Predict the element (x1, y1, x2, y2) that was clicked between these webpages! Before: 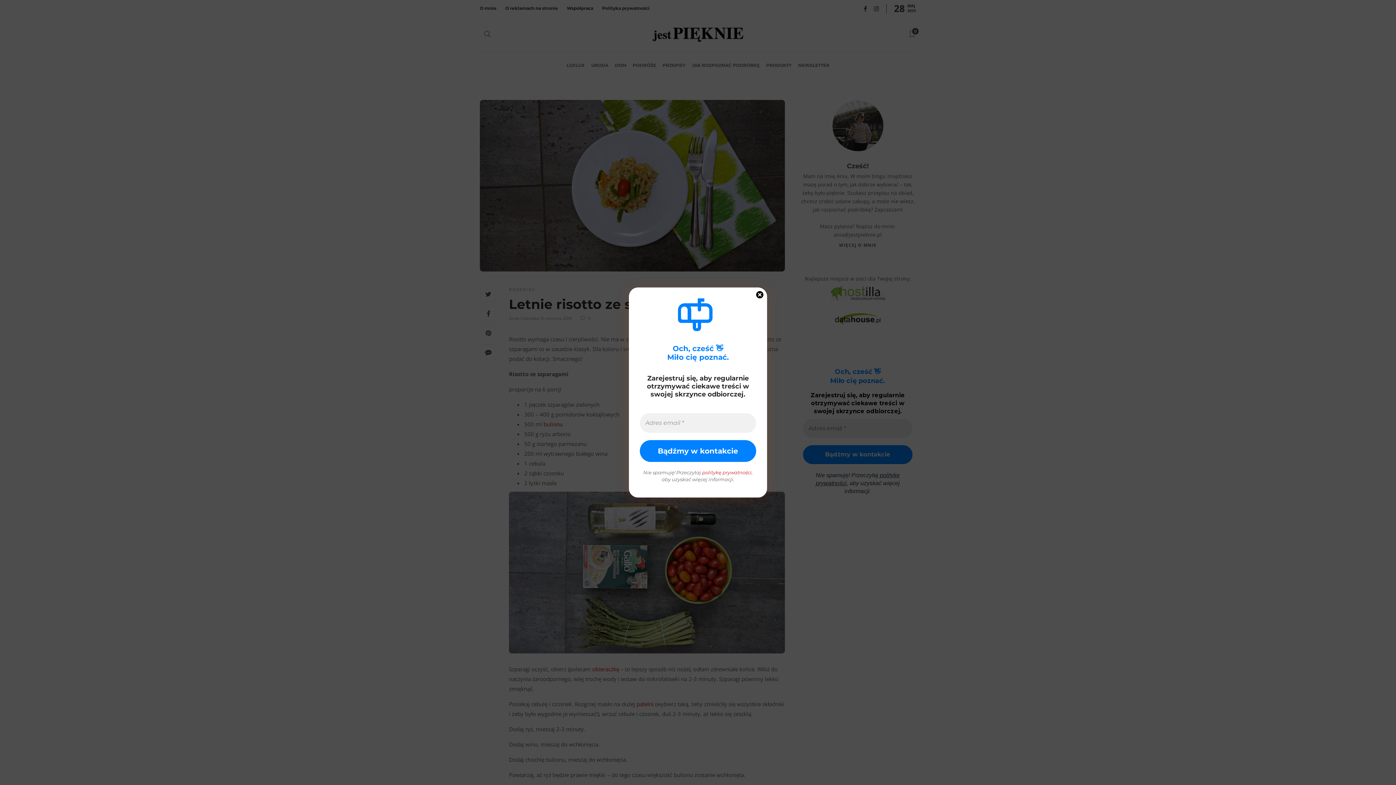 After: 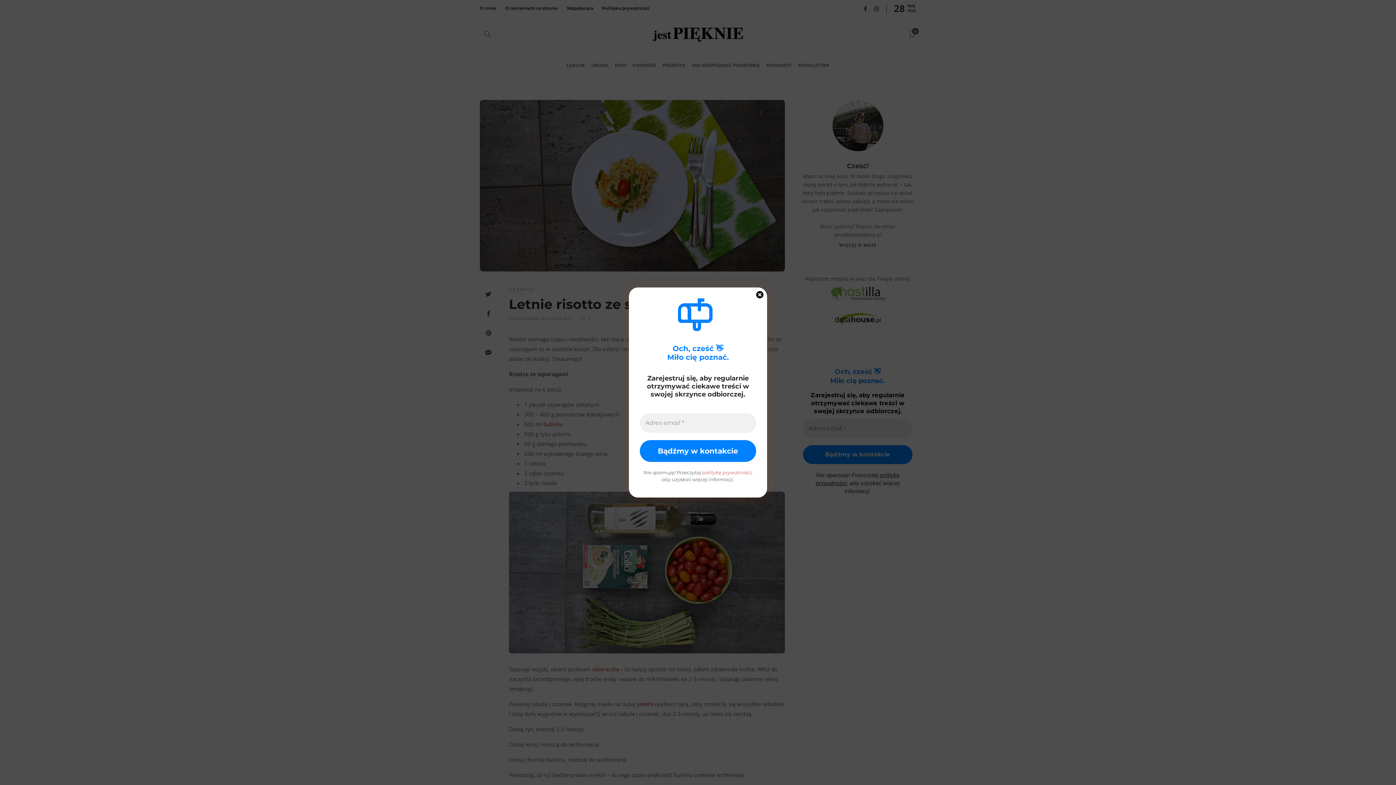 Action: label: politykę prywatności bbox: (702, 469, 751, 475)